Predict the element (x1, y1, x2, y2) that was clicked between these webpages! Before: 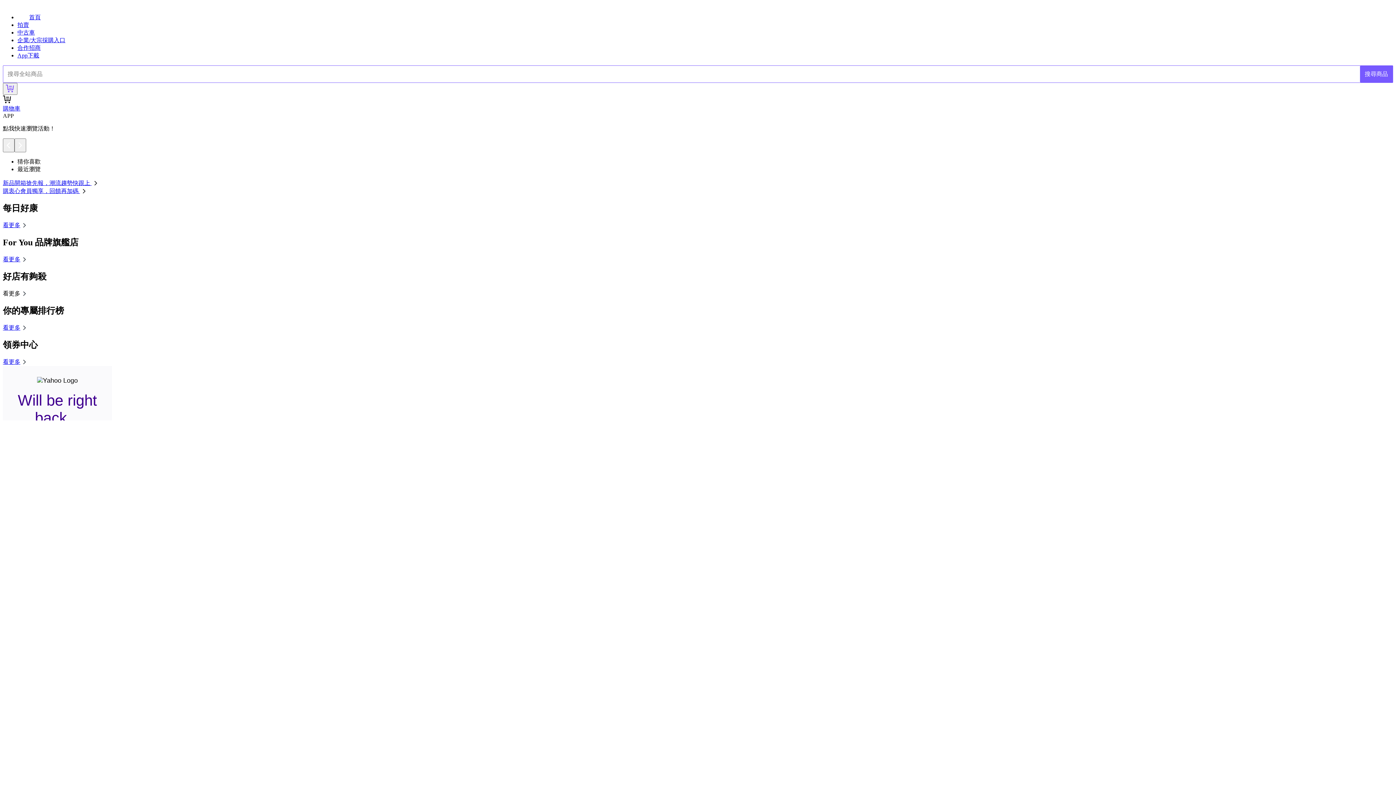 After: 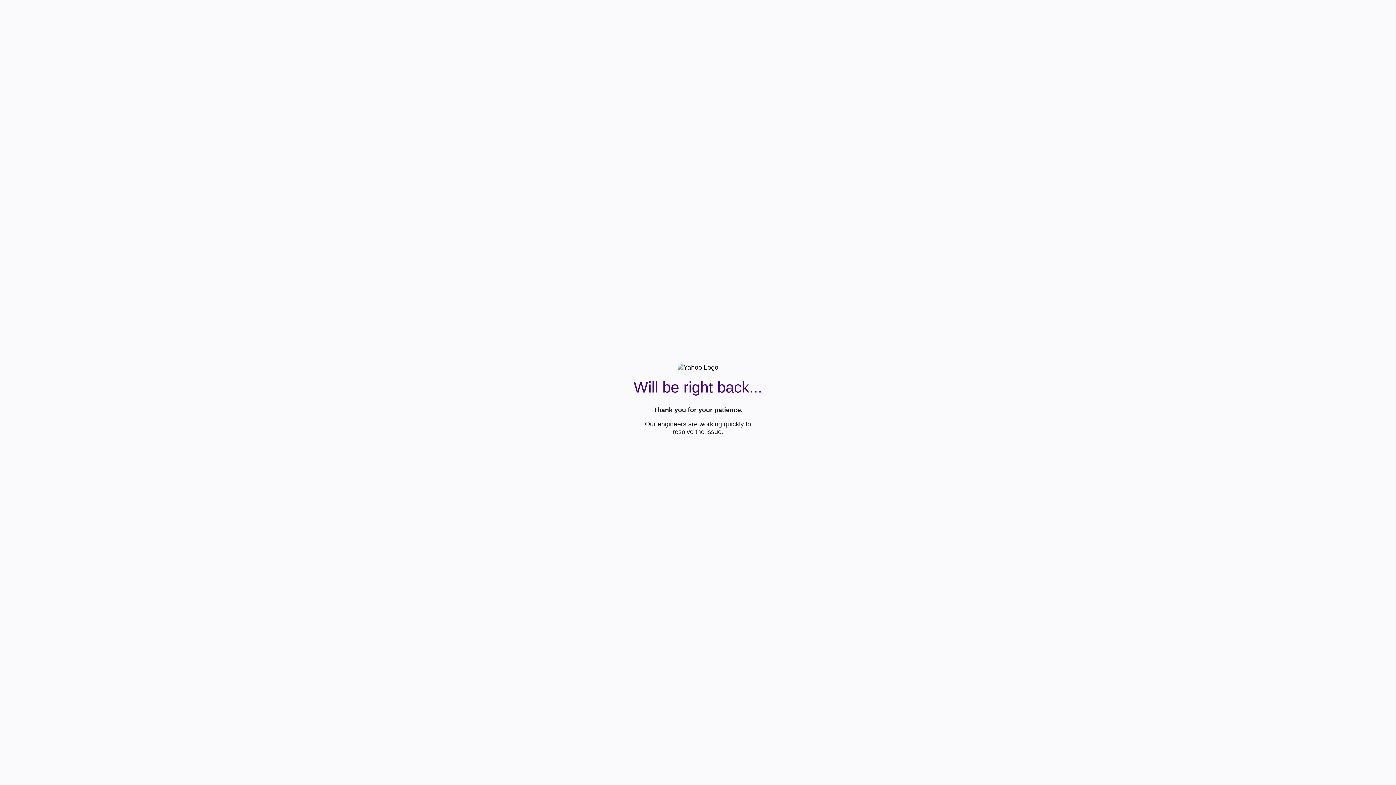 Action: bbox: (2, 256, 28, 262) label: 看更多